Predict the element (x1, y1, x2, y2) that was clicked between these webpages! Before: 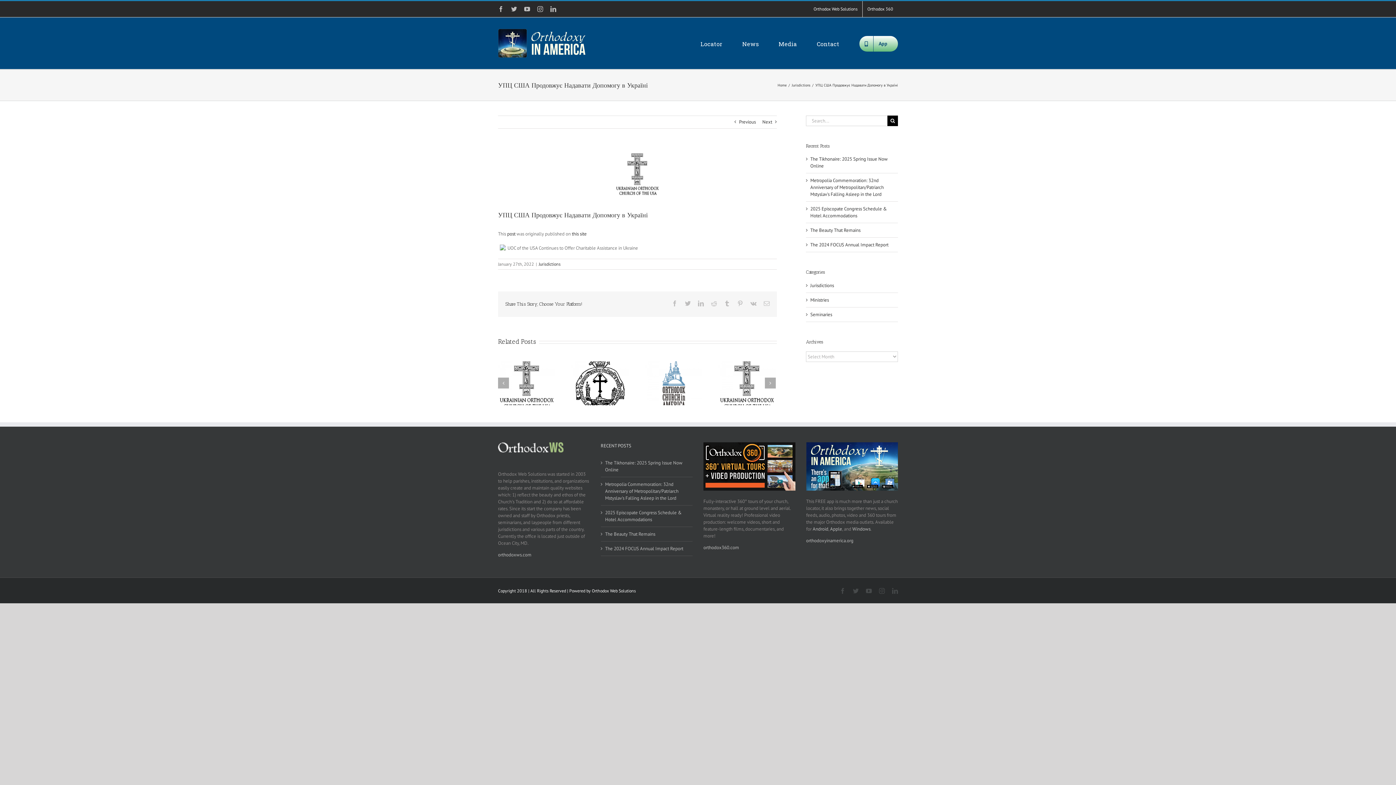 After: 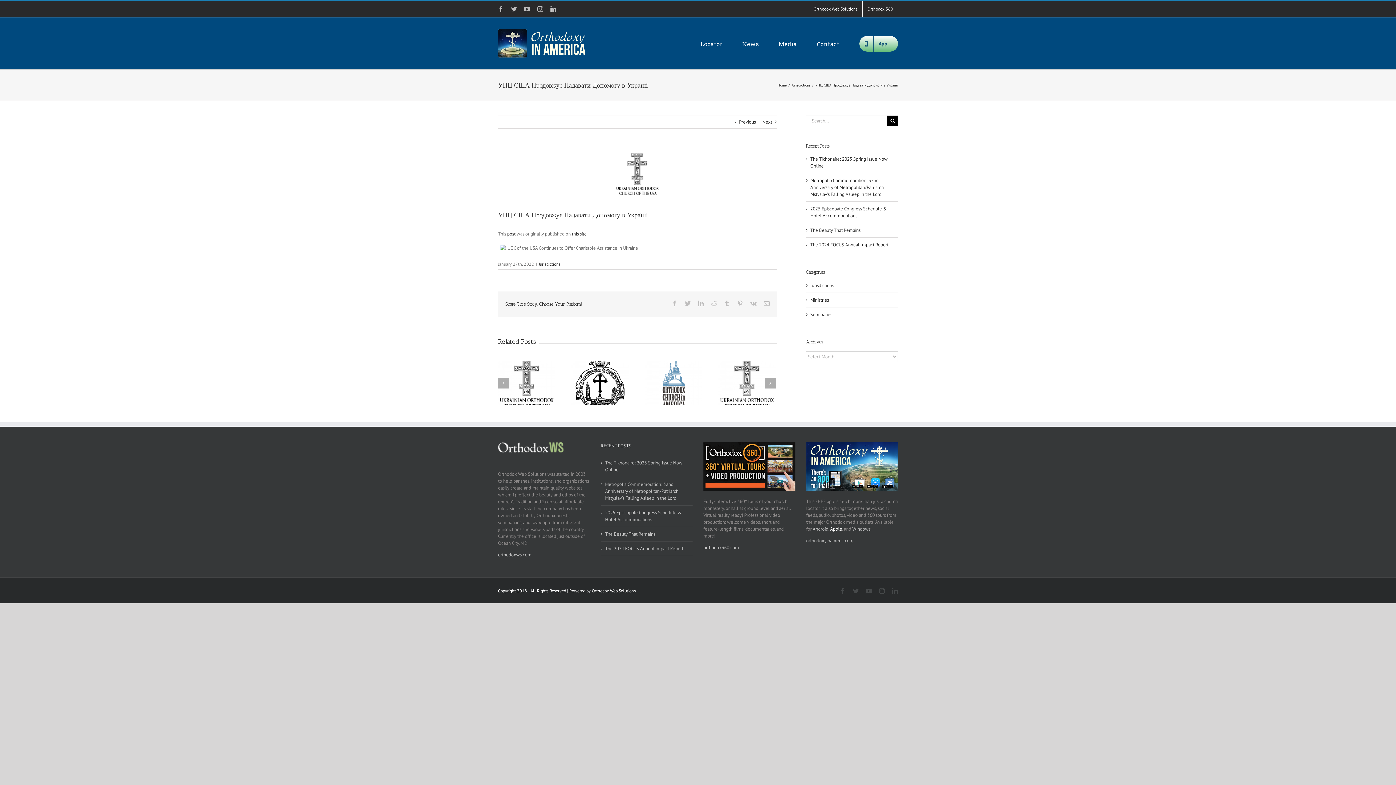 Action: label: Apple bbox: (830, 526, 842, 532)